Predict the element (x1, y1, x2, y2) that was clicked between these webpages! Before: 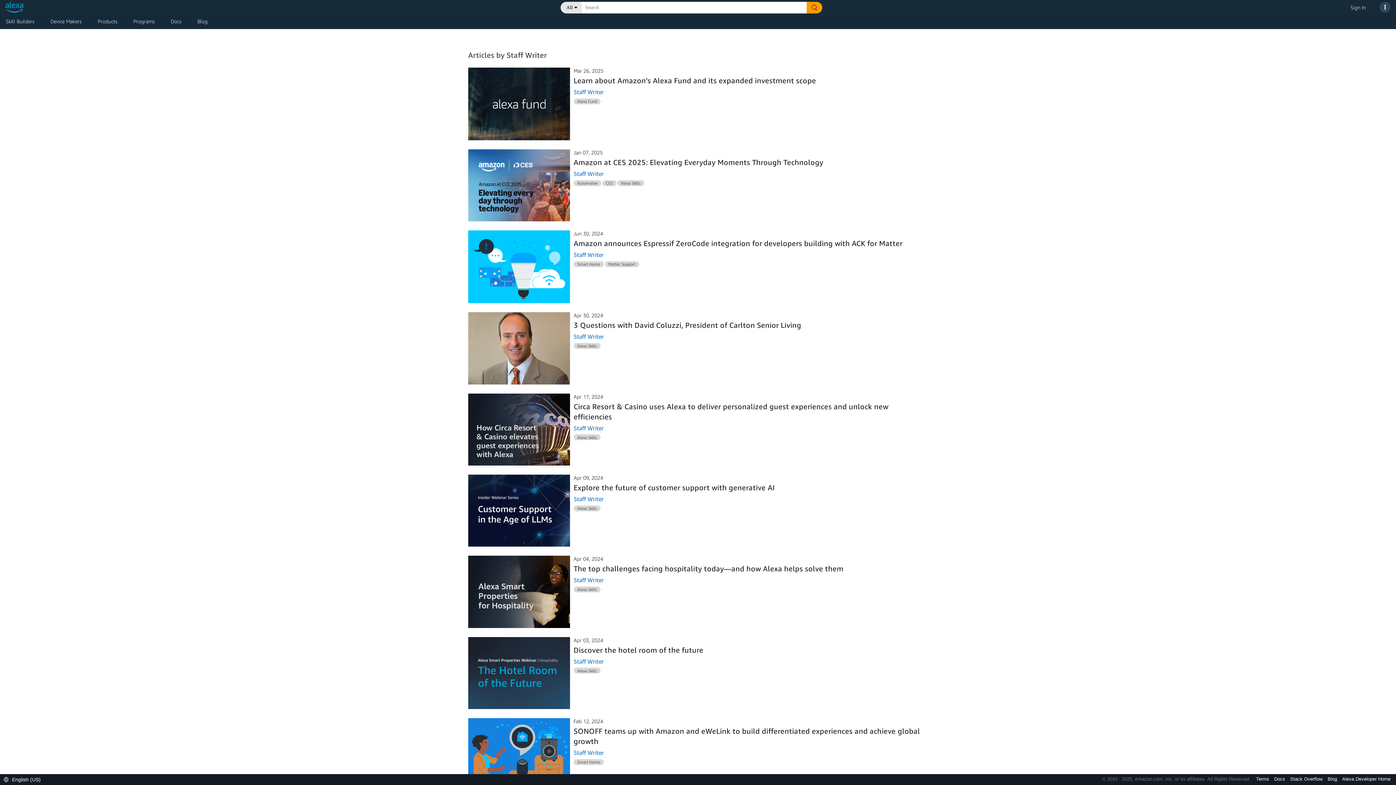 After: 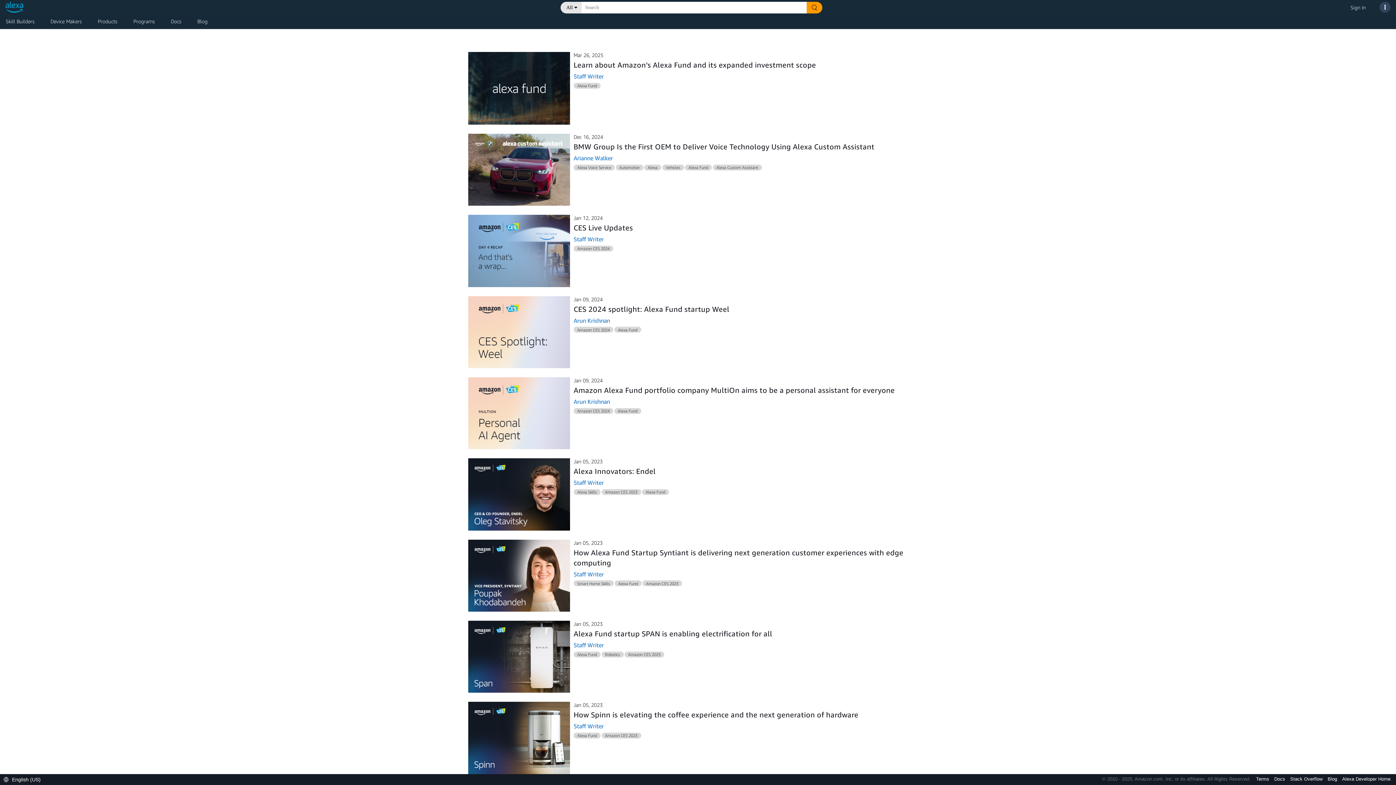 Action: bbox: (573, 98, 600, 104) label: Alexa Fund